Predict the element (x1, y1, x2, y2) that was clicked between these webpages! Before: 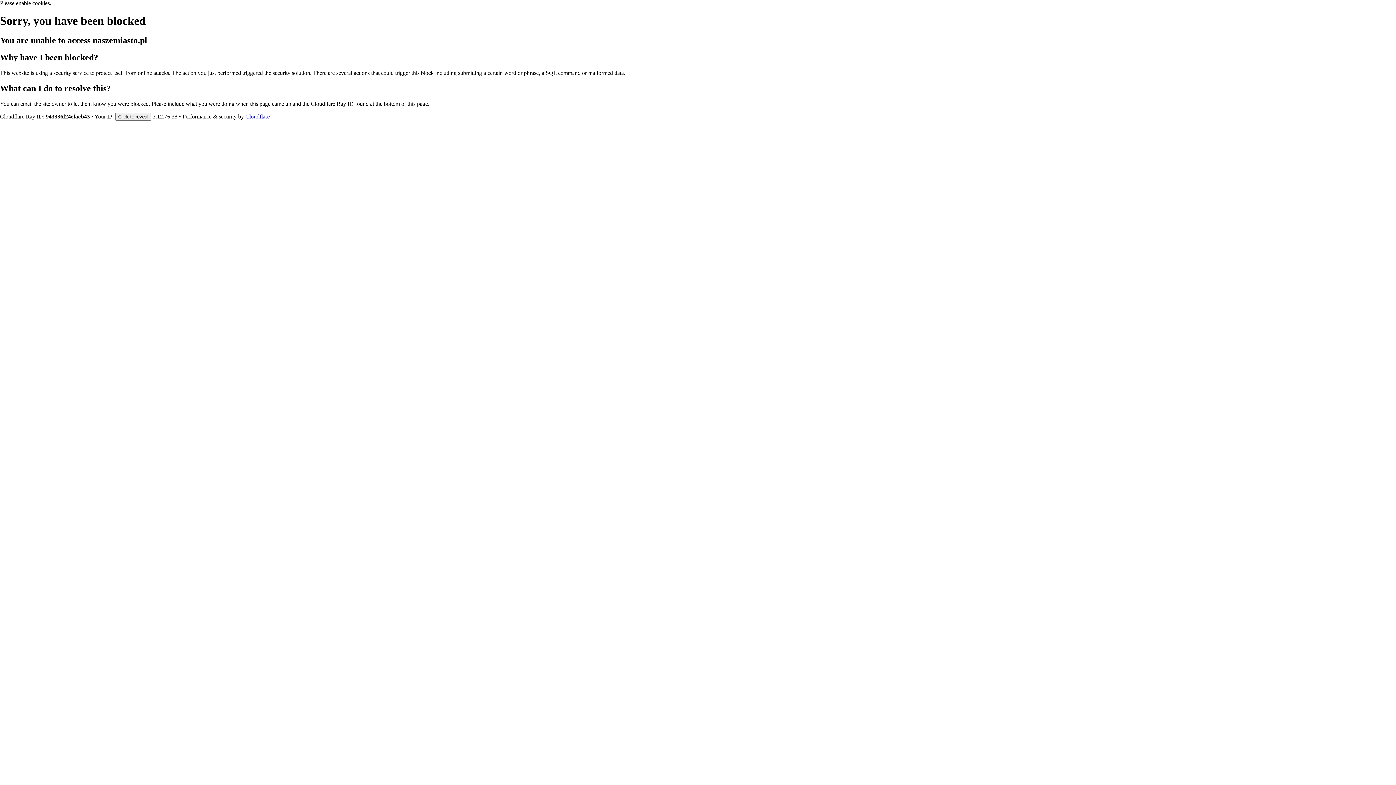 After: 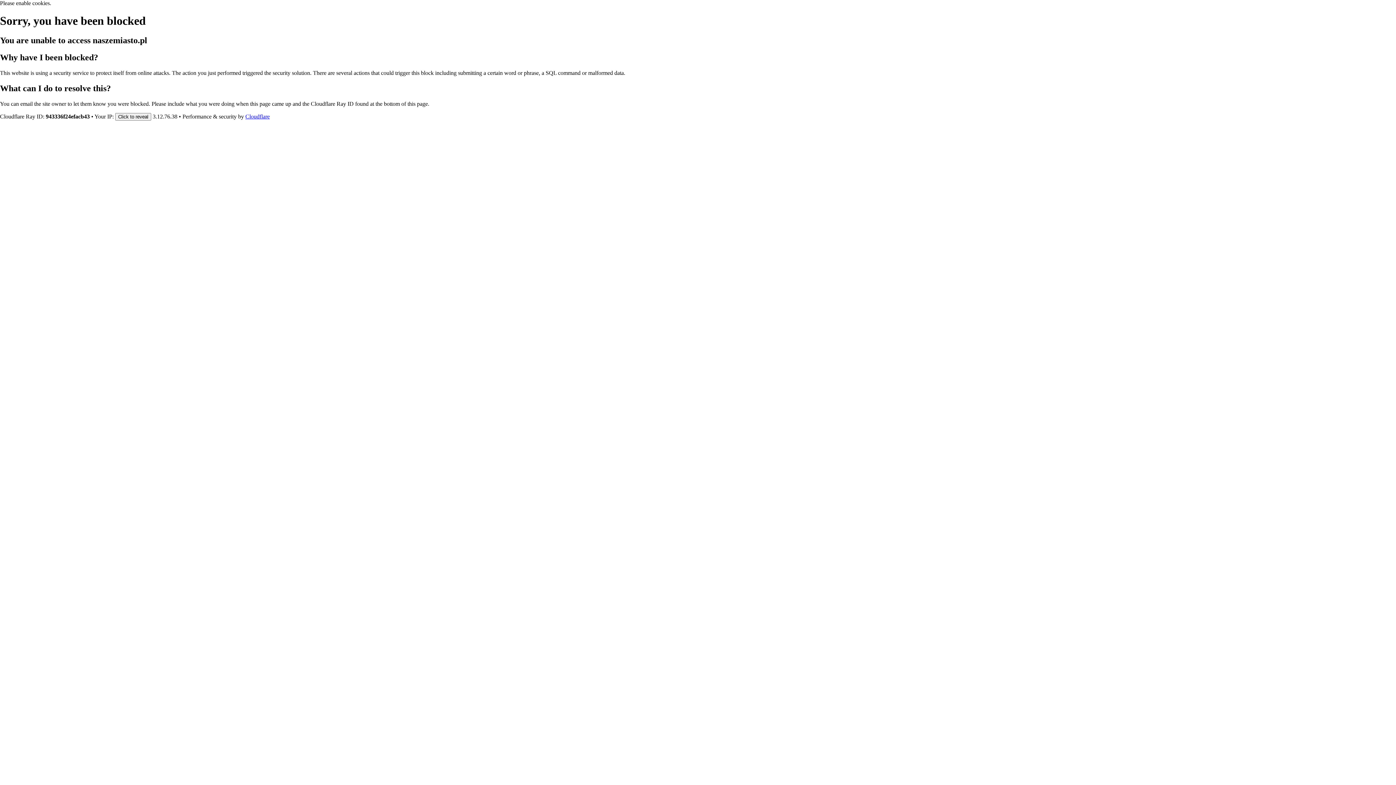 Action: label: Cloudflare bbox: (245, 113, 269, 119)